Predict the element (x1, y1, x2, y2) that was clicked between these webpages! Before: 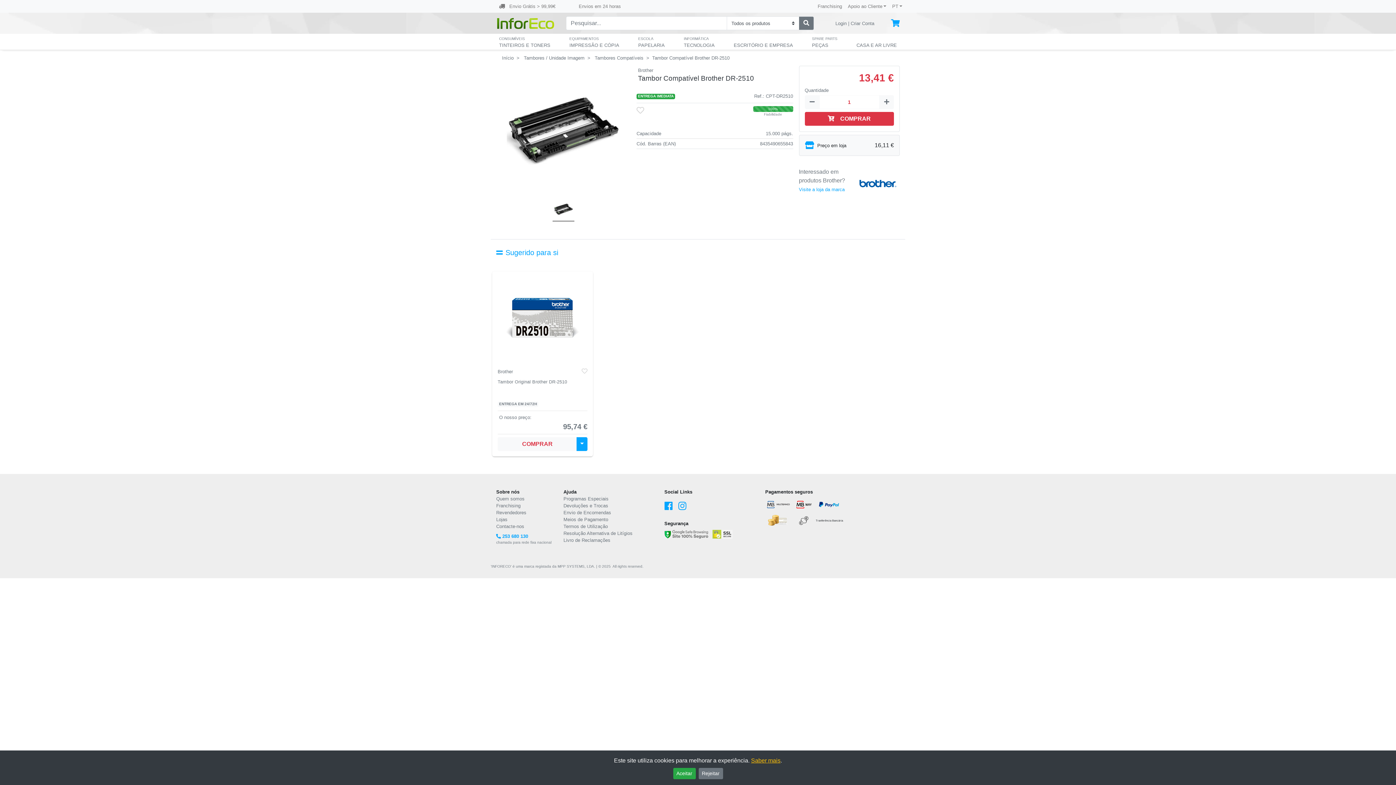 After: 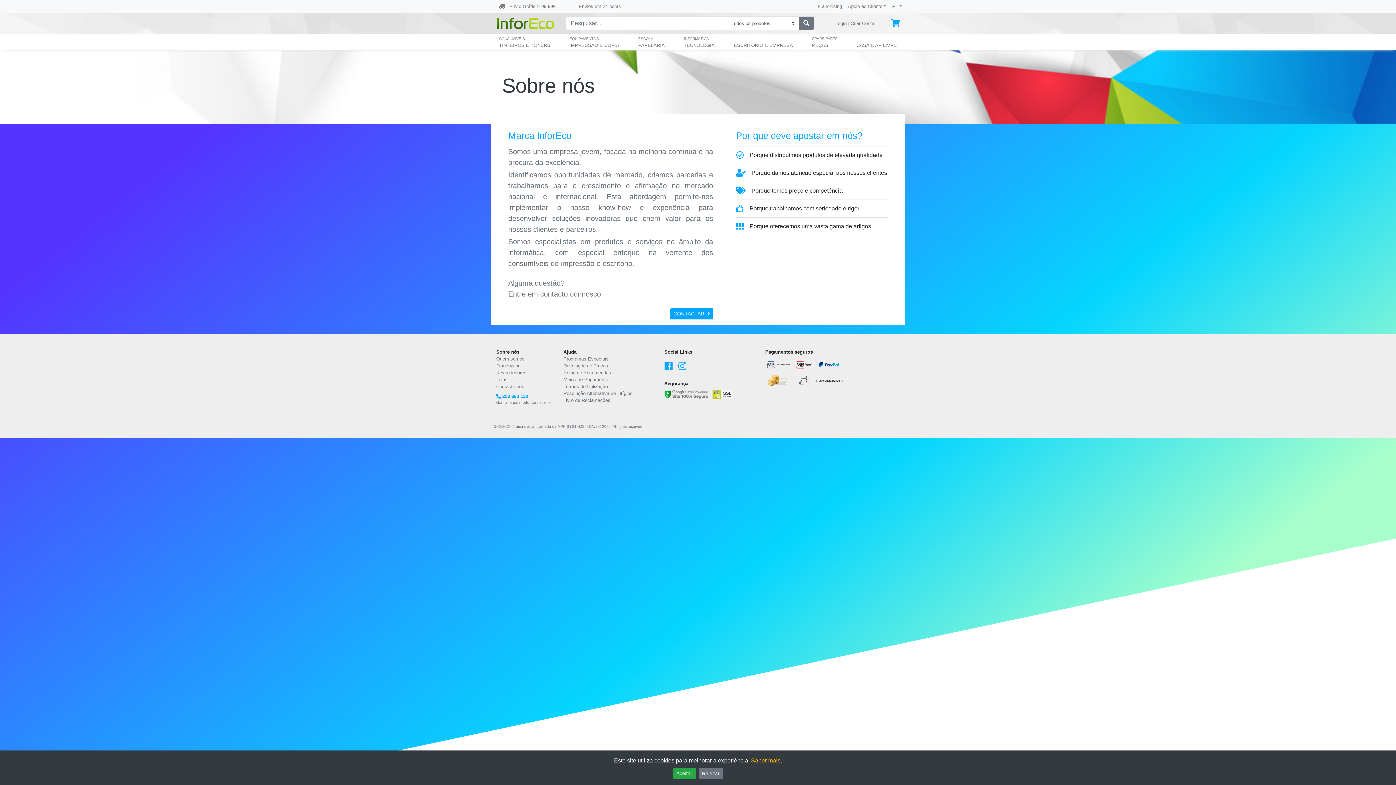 Action: label: Quem somos bbox: (496, 496, 524, 501)